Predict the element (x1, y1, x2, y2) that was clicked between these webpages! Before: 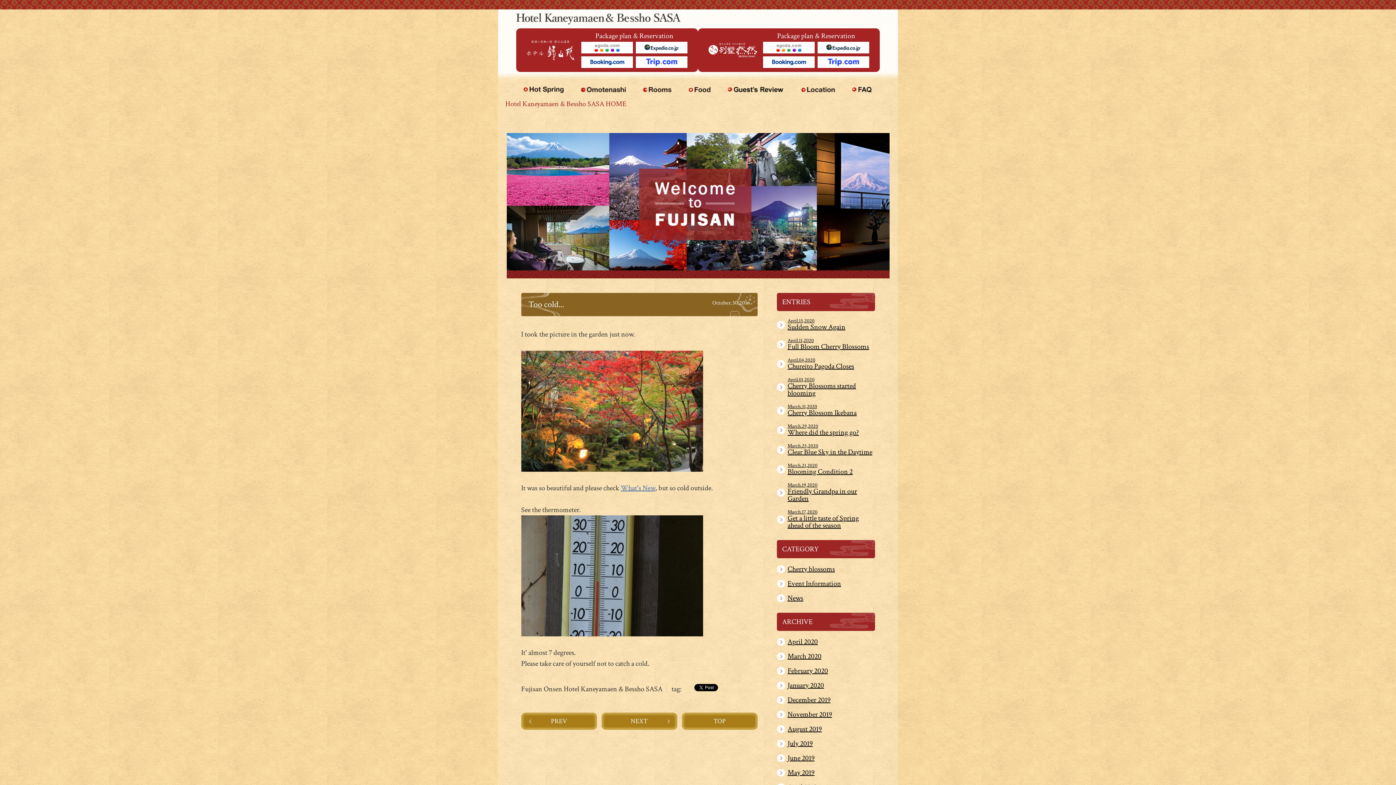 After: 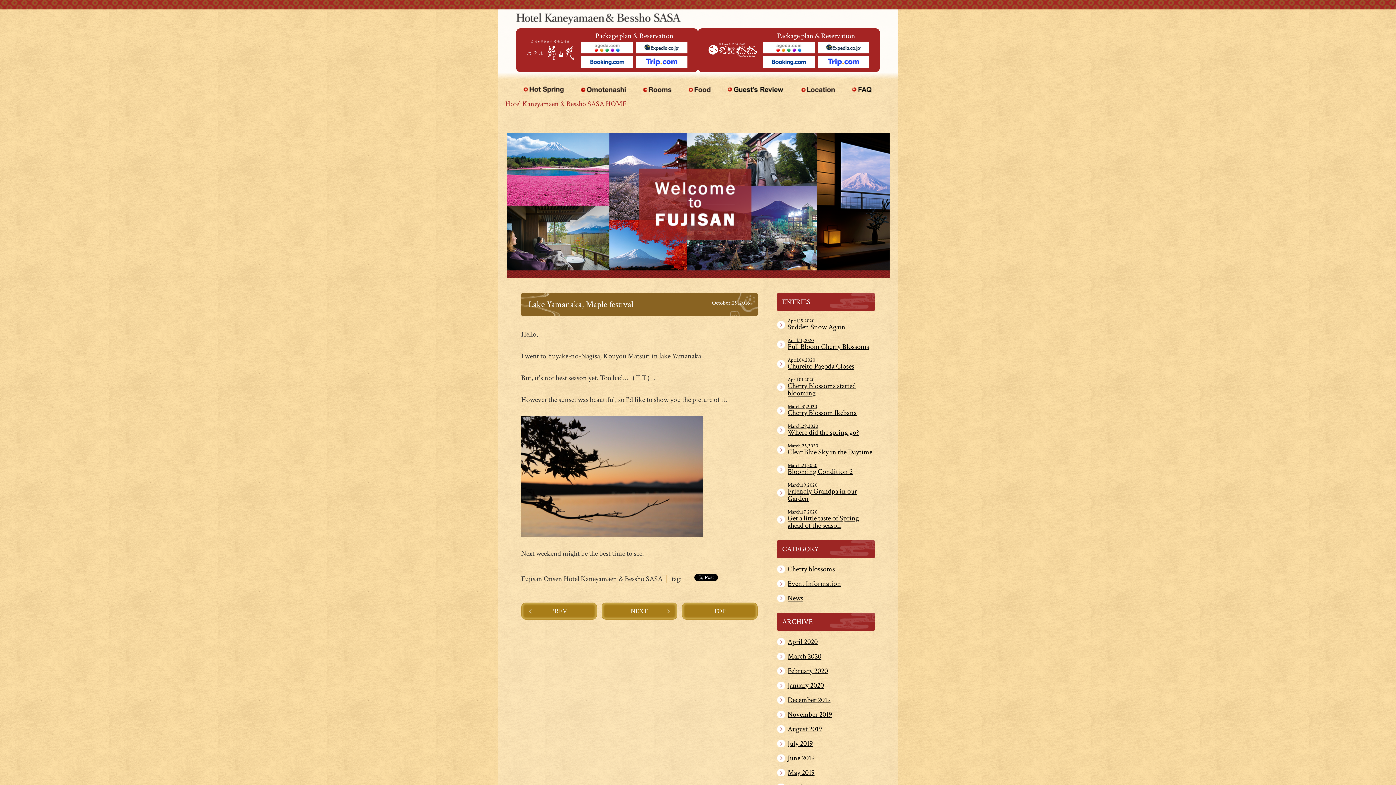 Action: label: PREV bbox: (521, 713, 596, 730)